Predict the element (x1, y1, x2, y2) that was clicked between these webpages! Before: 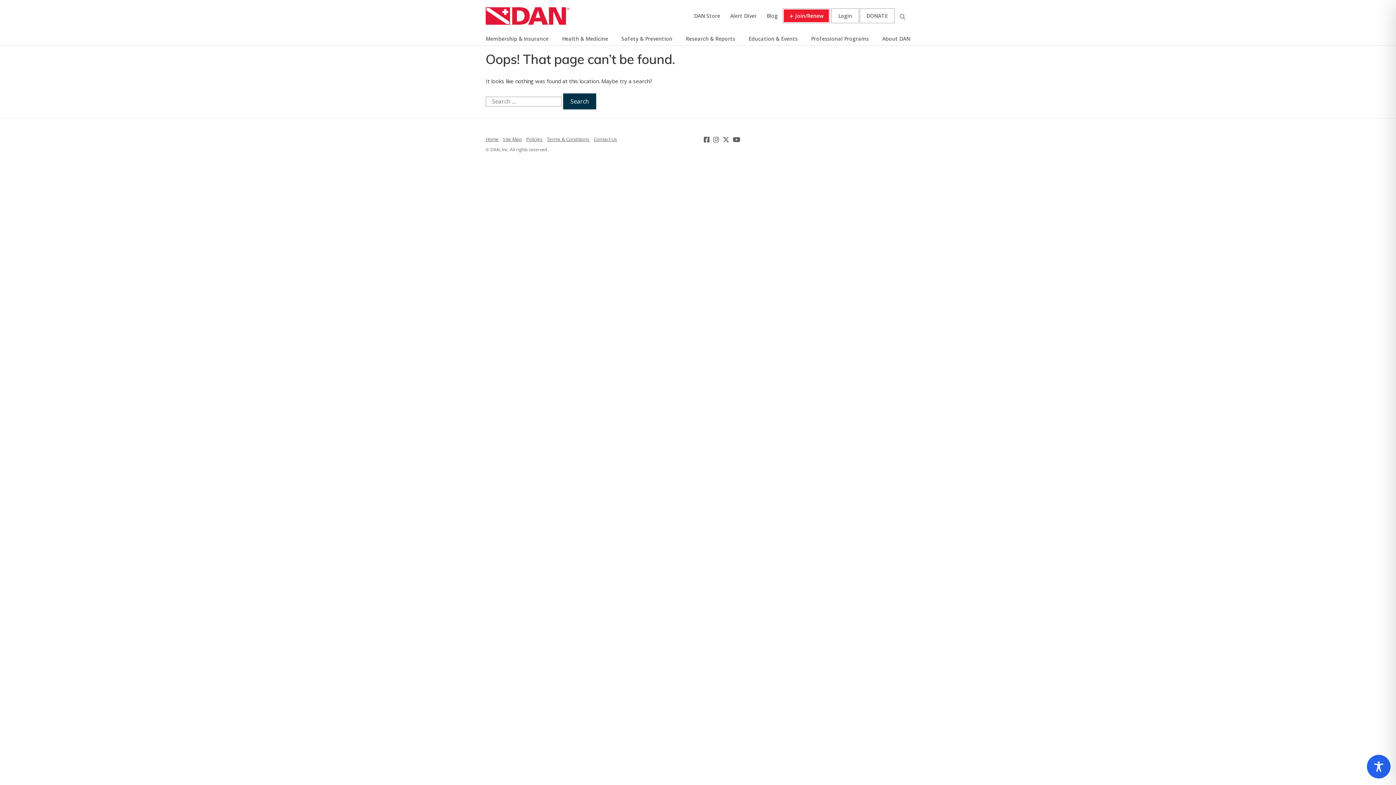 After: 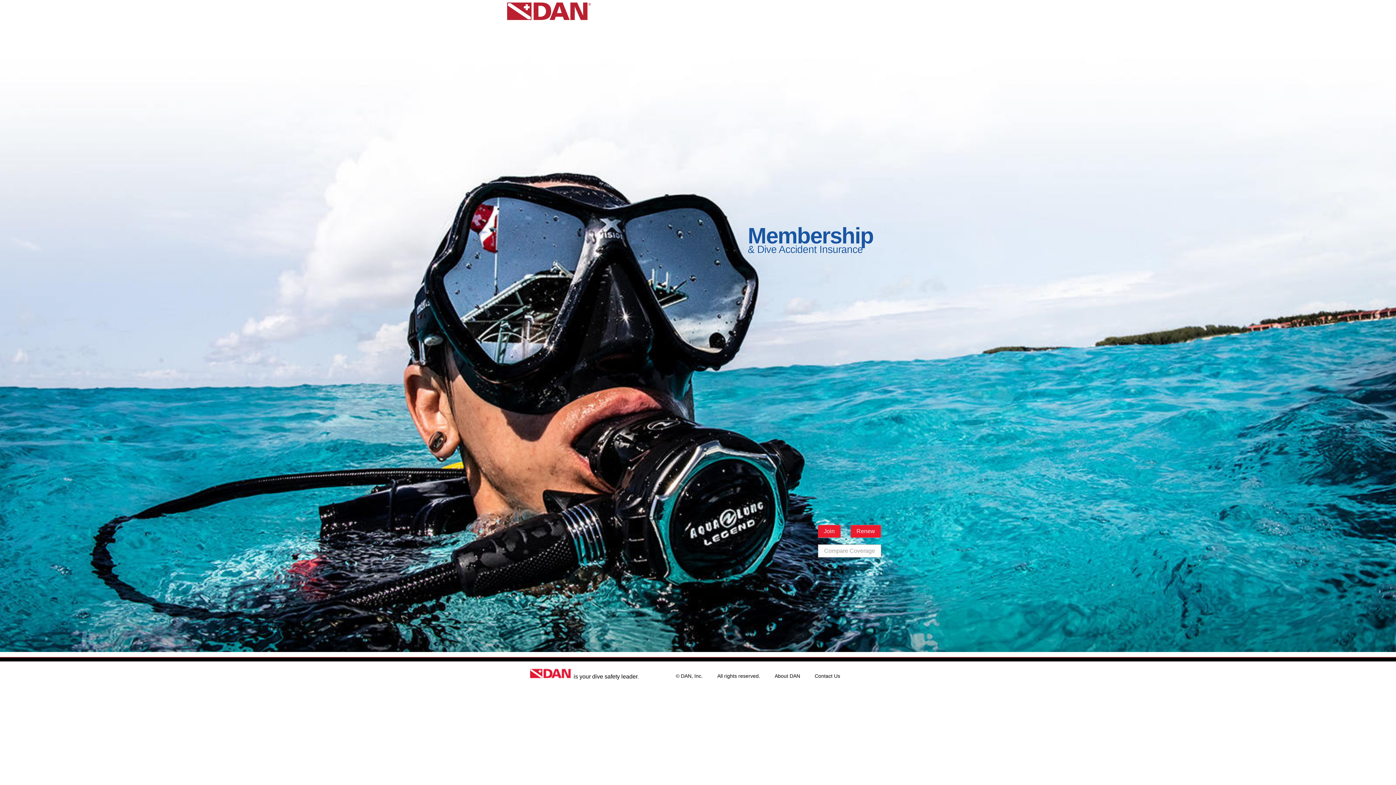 Action: label: Join/Renew bbox: (783, 8, 830, 23)